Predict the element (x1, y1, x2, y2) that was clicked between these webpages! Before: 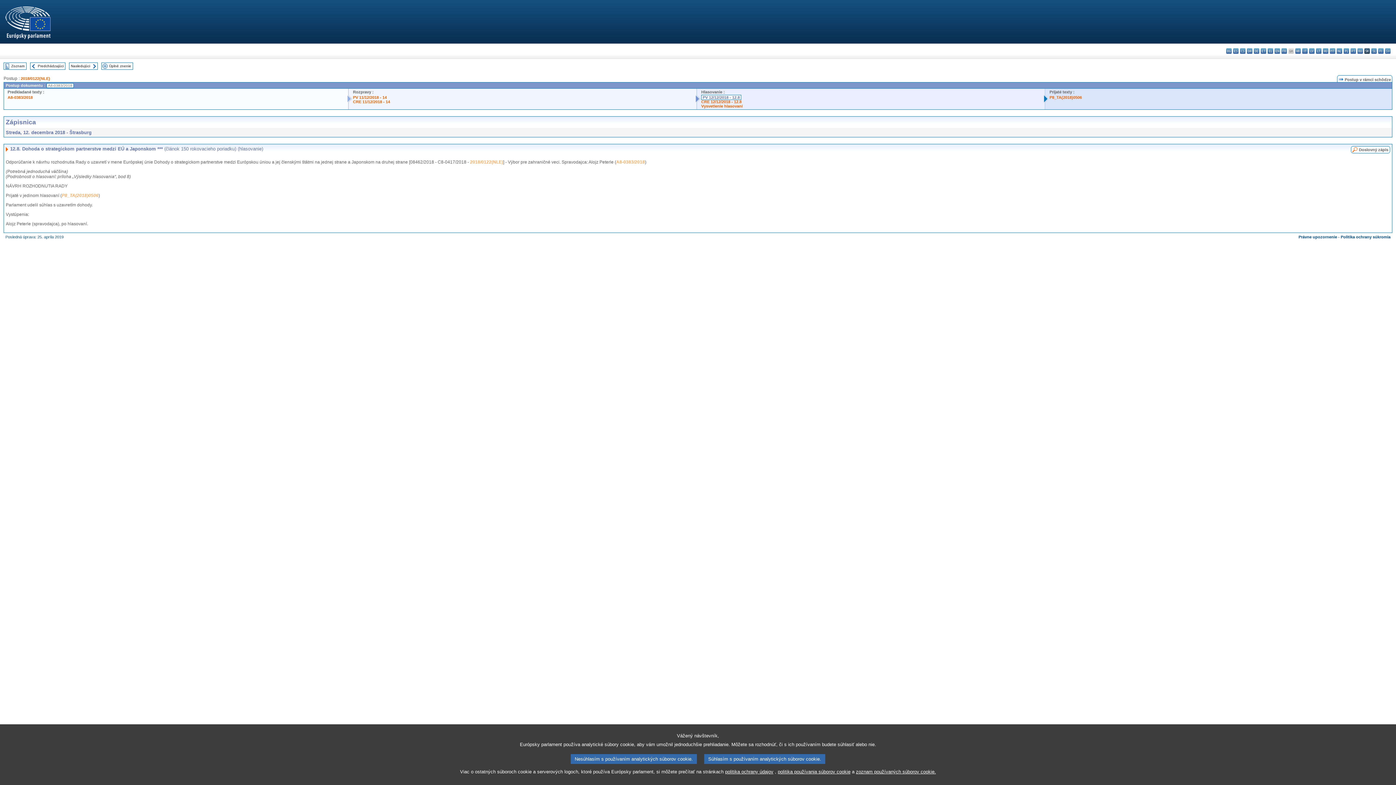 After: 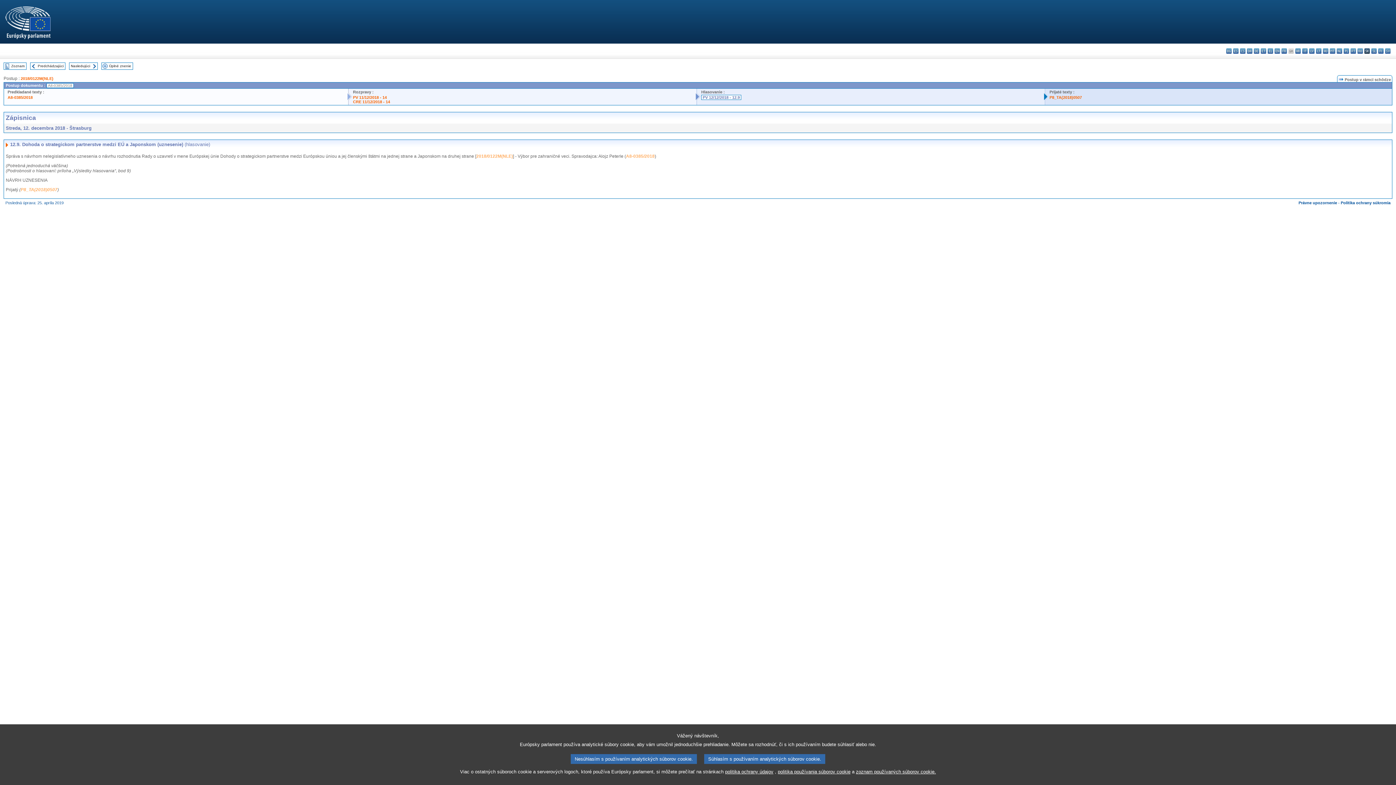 Action: bbox: (70, 64, 90, 68) label: Nasledujúci